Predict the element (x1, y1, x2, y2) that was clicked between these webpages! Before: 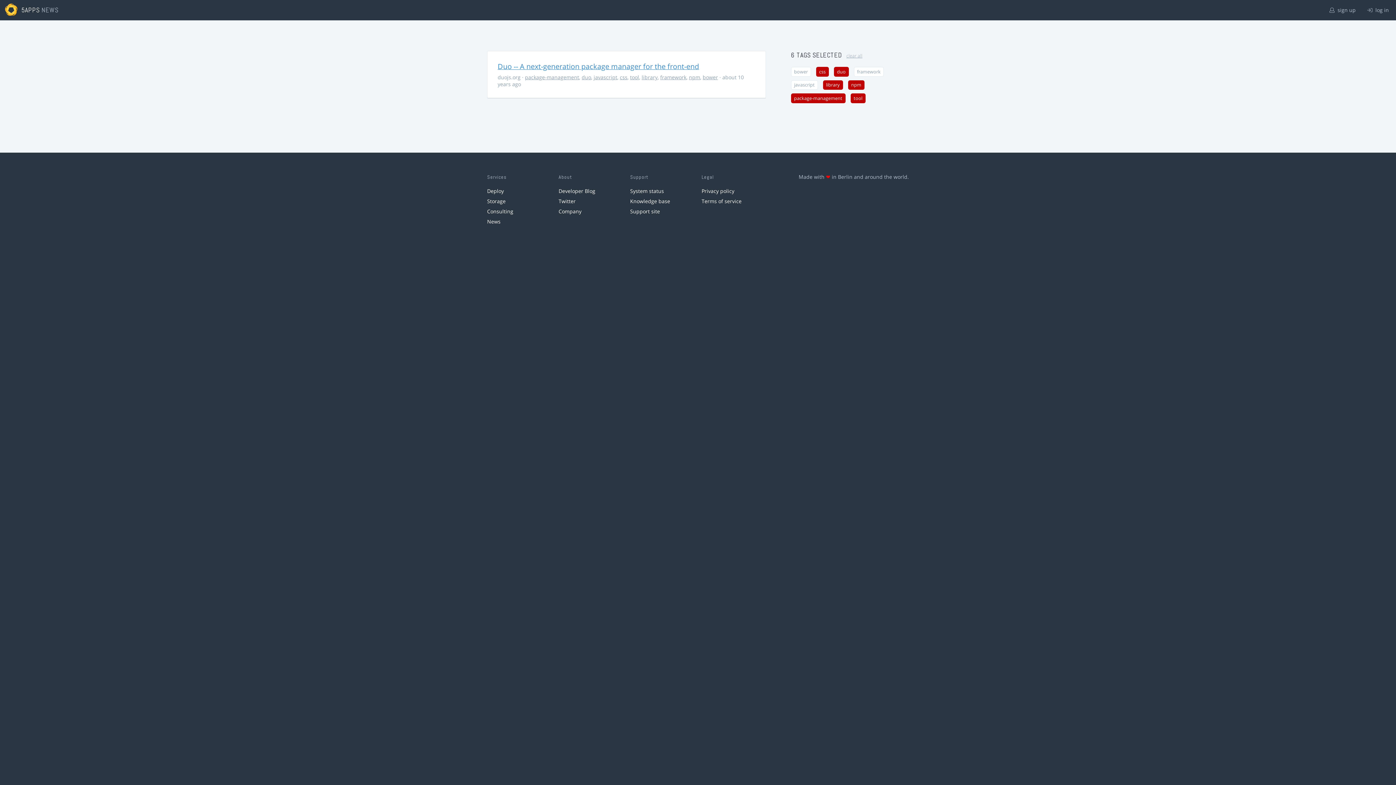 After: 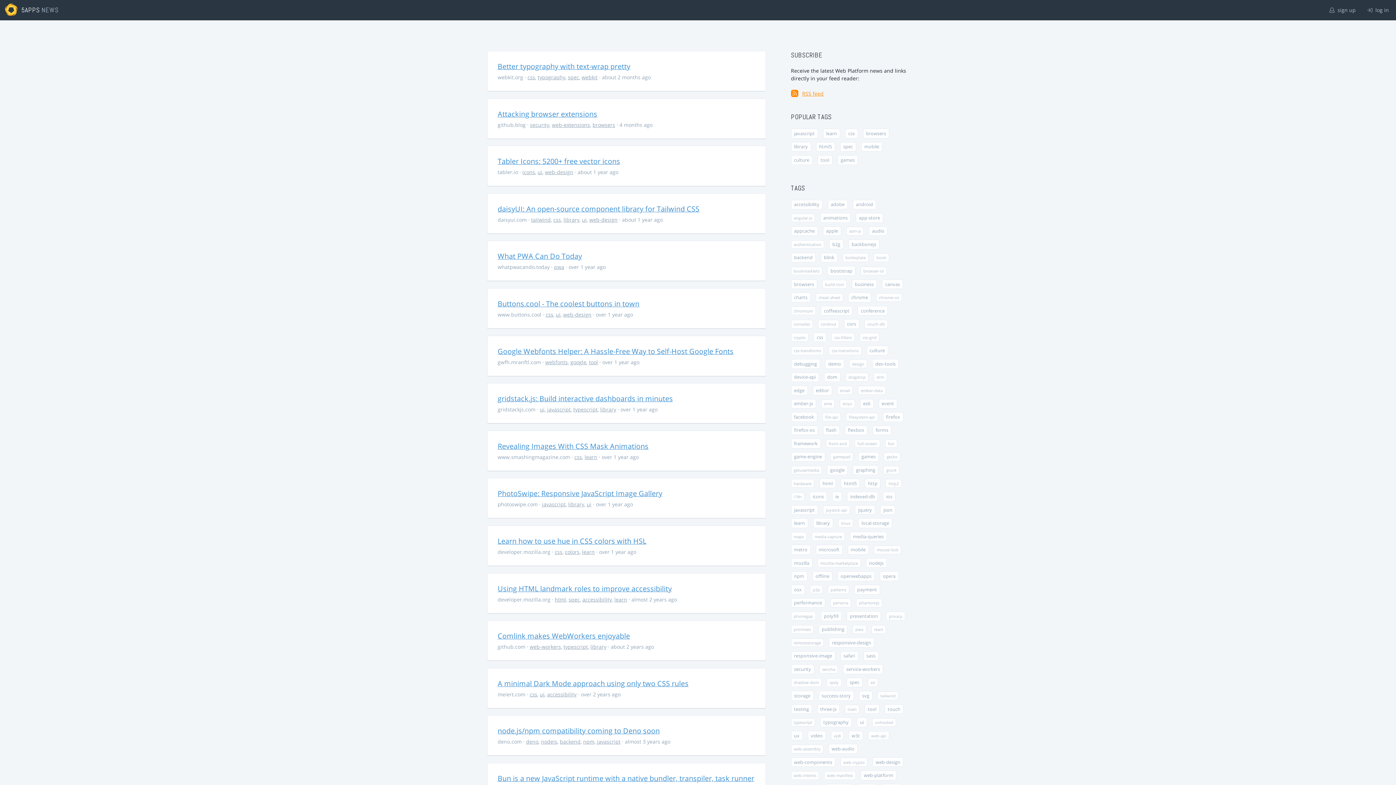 Action: bbox: (487, 218, 500, 224) label: News